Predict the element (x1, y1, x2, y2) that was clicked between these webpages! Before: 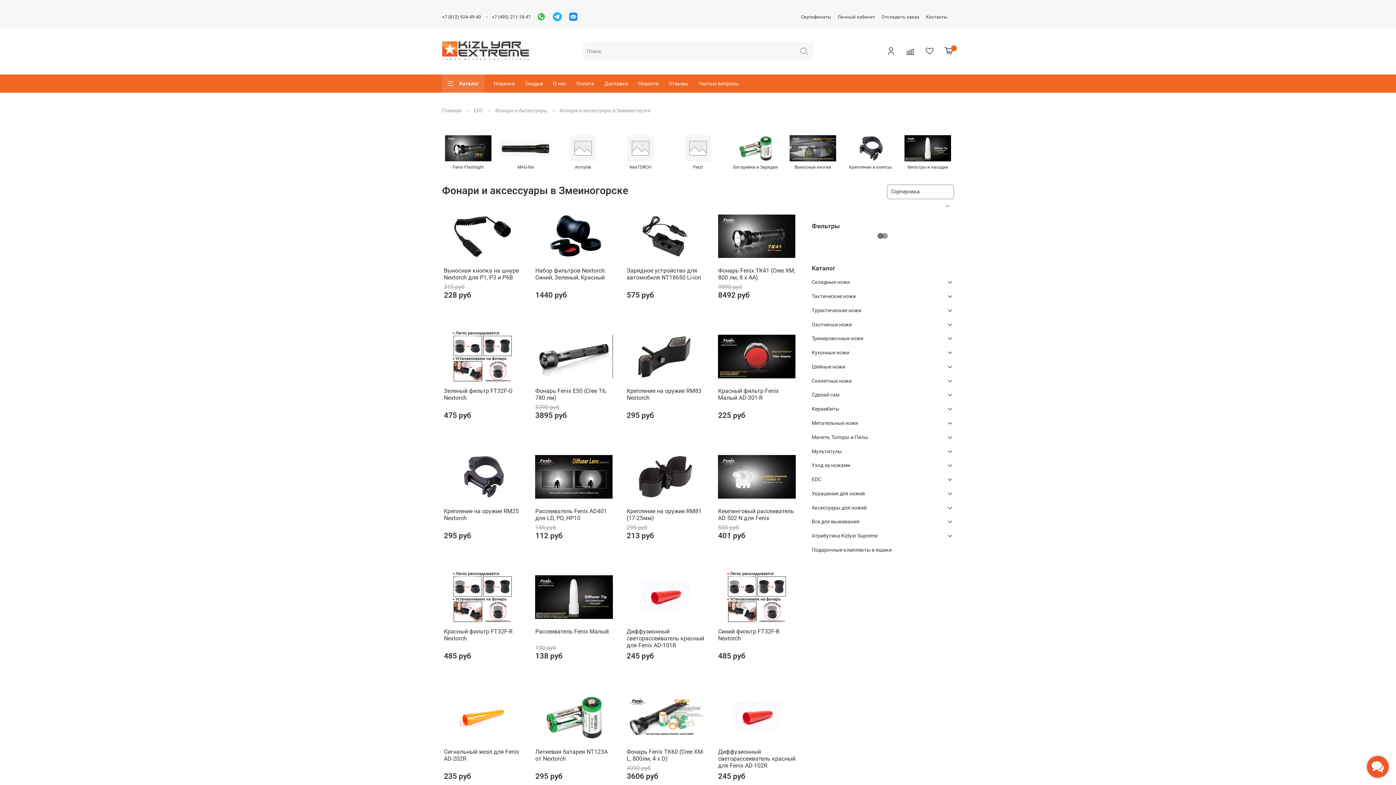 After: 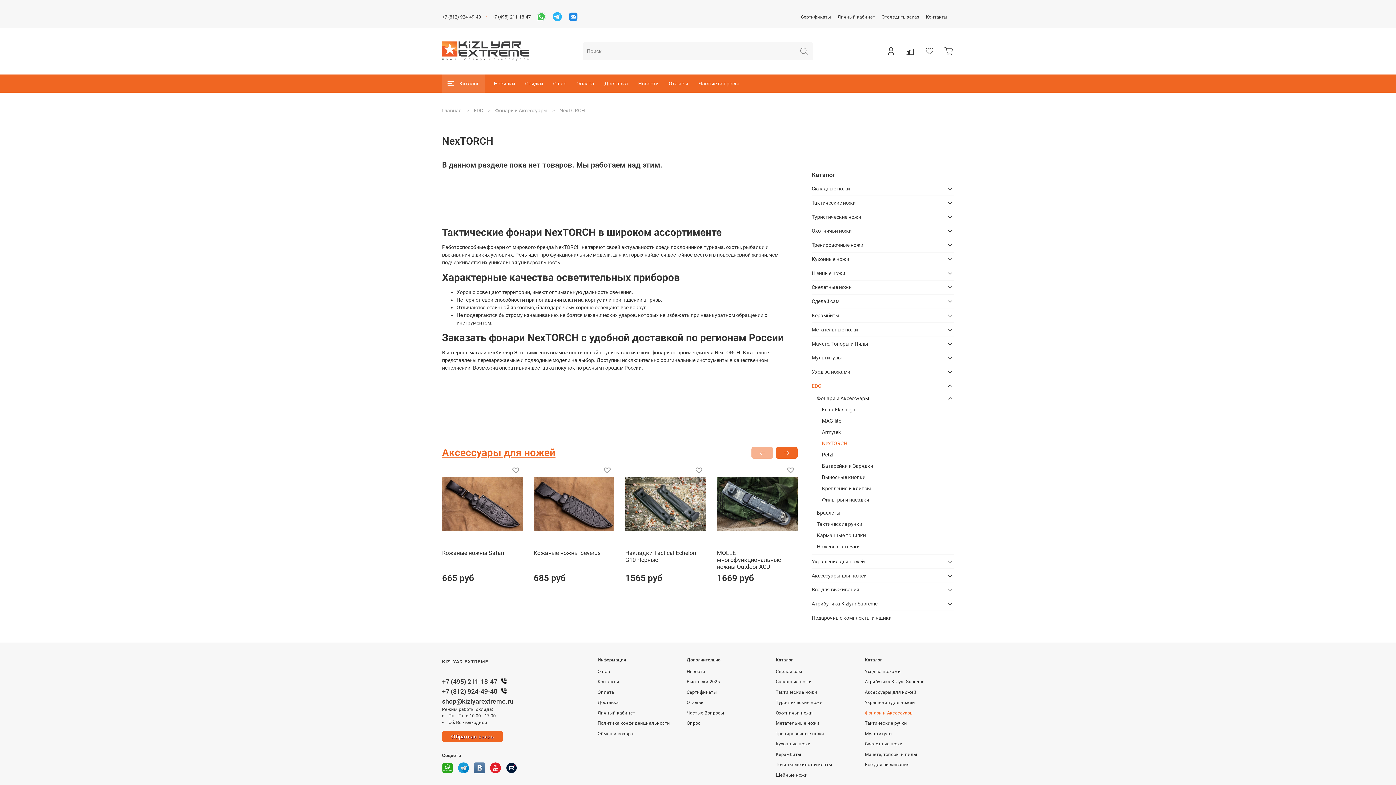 Action: bbox: (614, 135, 666, 170) label: NexTORCH